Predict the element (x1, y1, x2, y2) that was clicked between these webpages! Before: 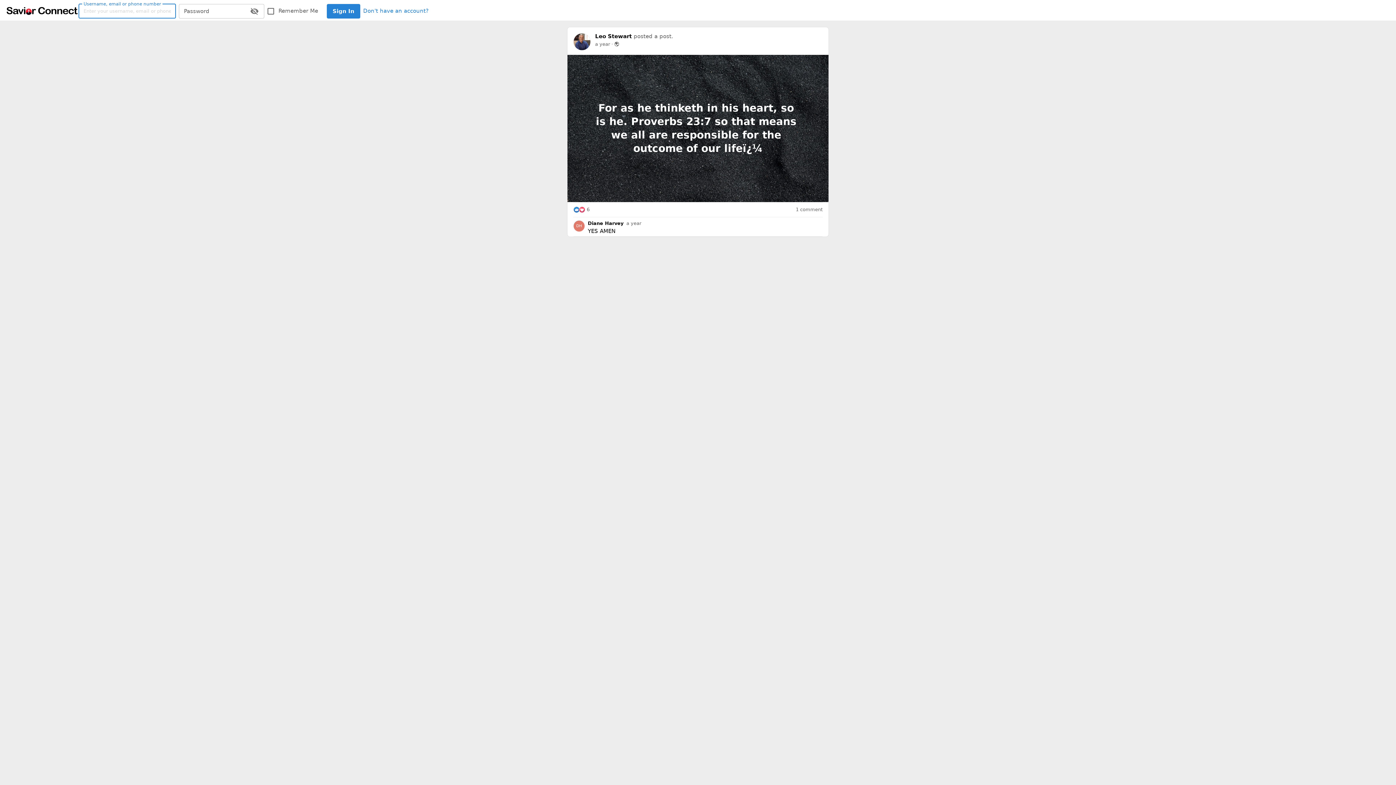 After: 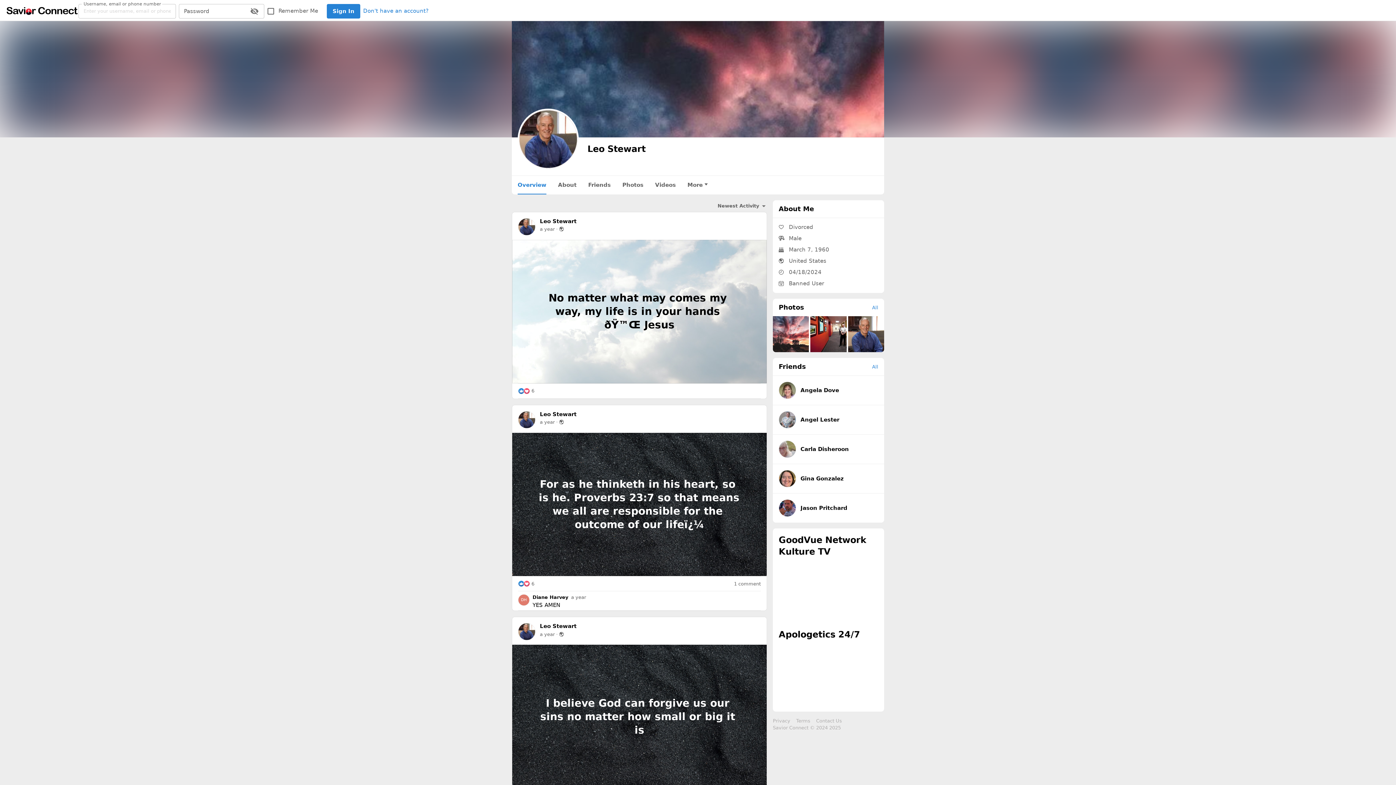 Action: bbox: (595, 33, 632, 39) label: Leo Stewart